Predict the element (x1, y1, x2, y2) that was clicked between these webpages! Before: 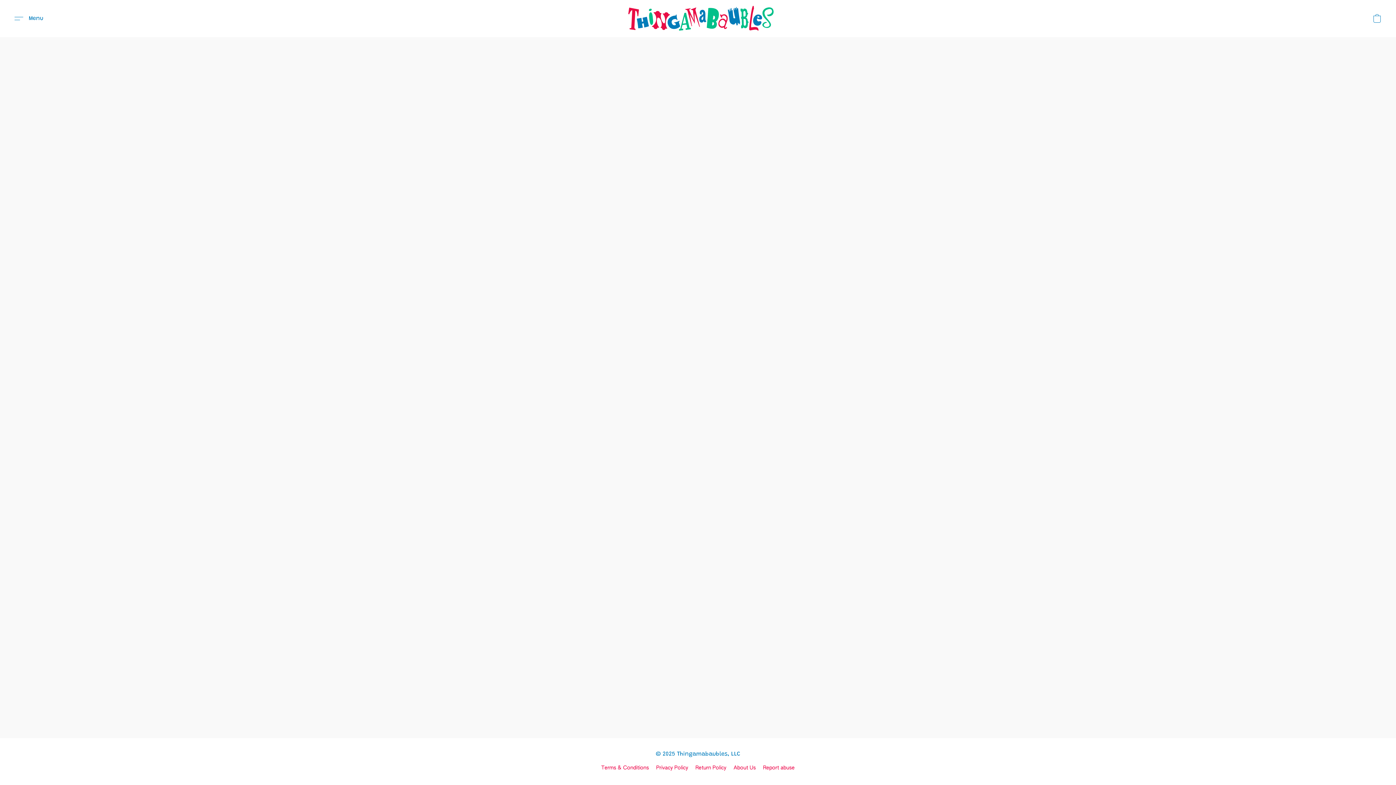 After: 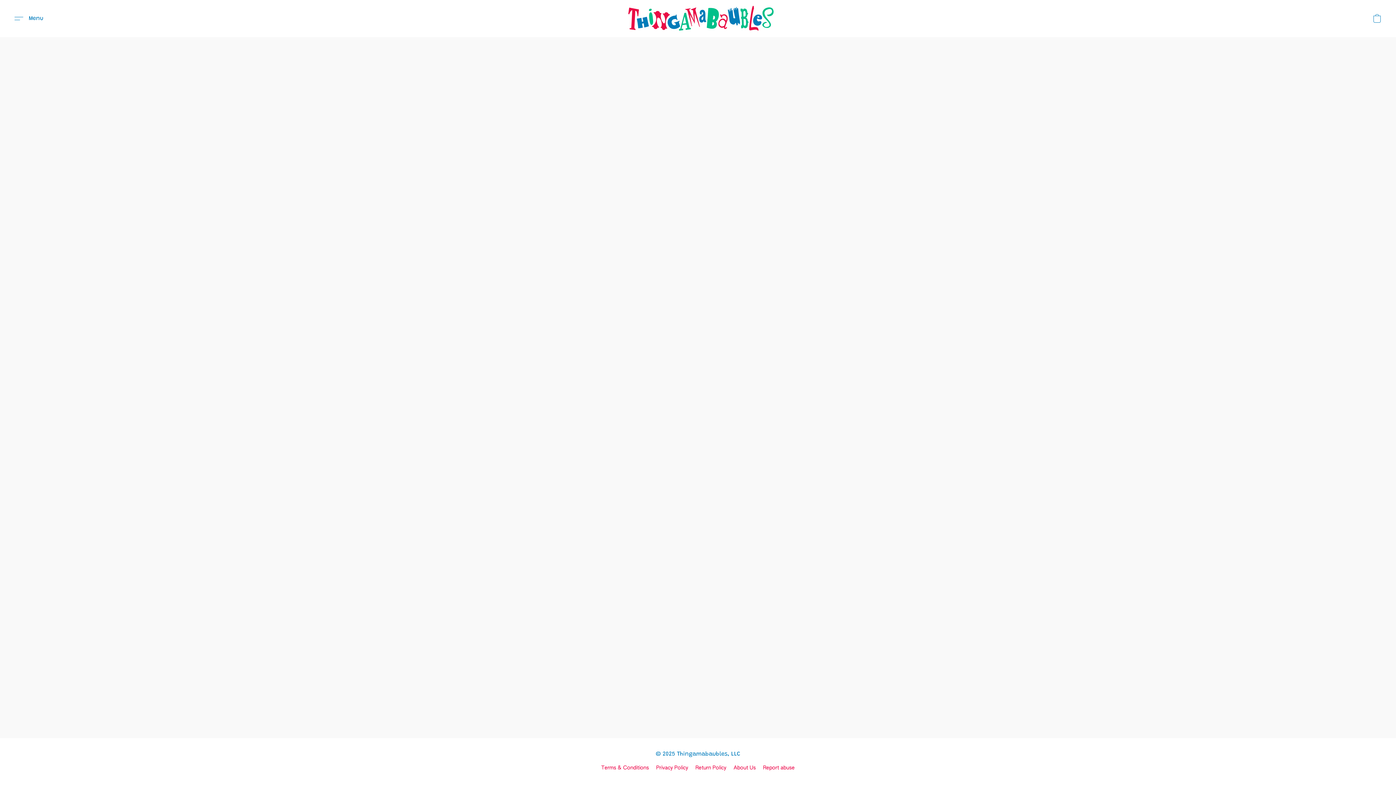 Action: label: Terms & Conditions bbox: (601, 764, 649, 772)